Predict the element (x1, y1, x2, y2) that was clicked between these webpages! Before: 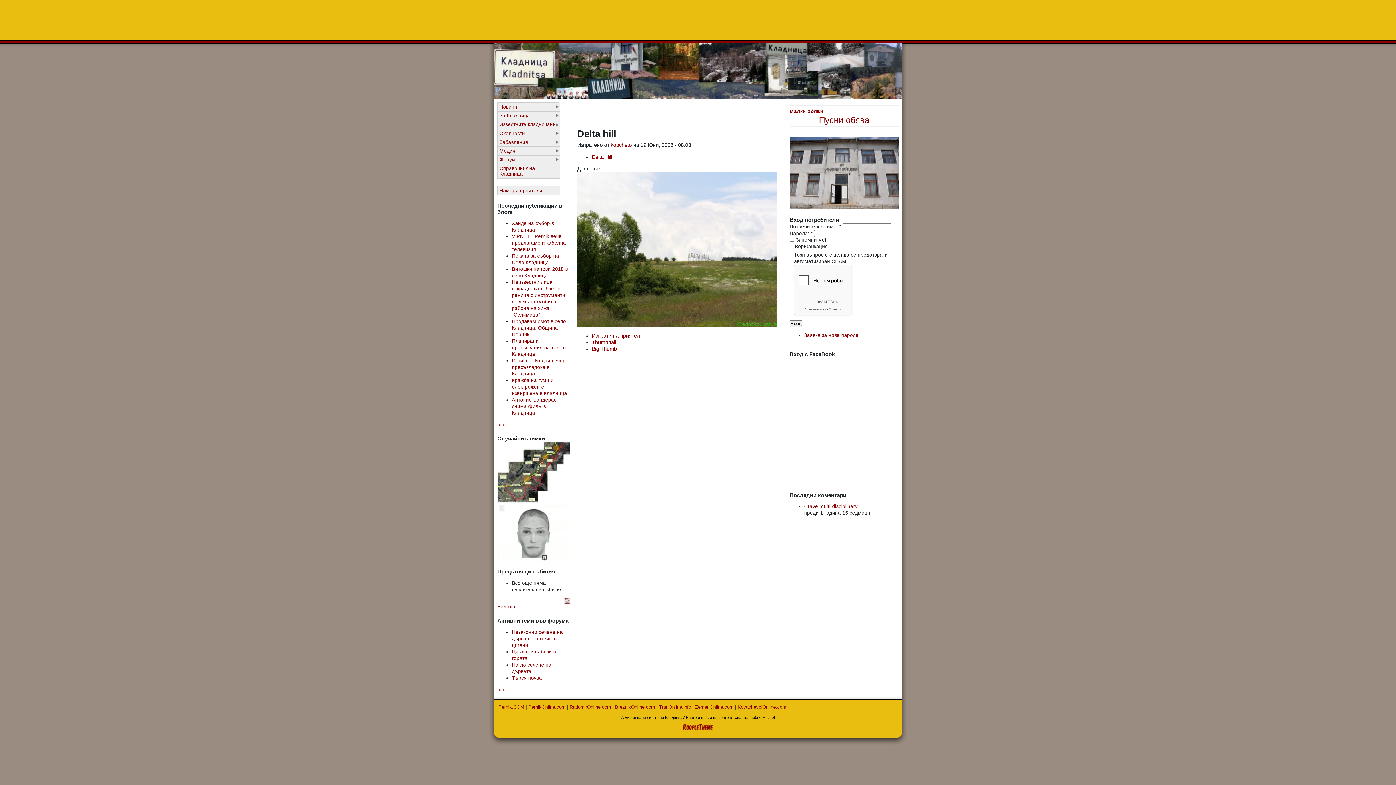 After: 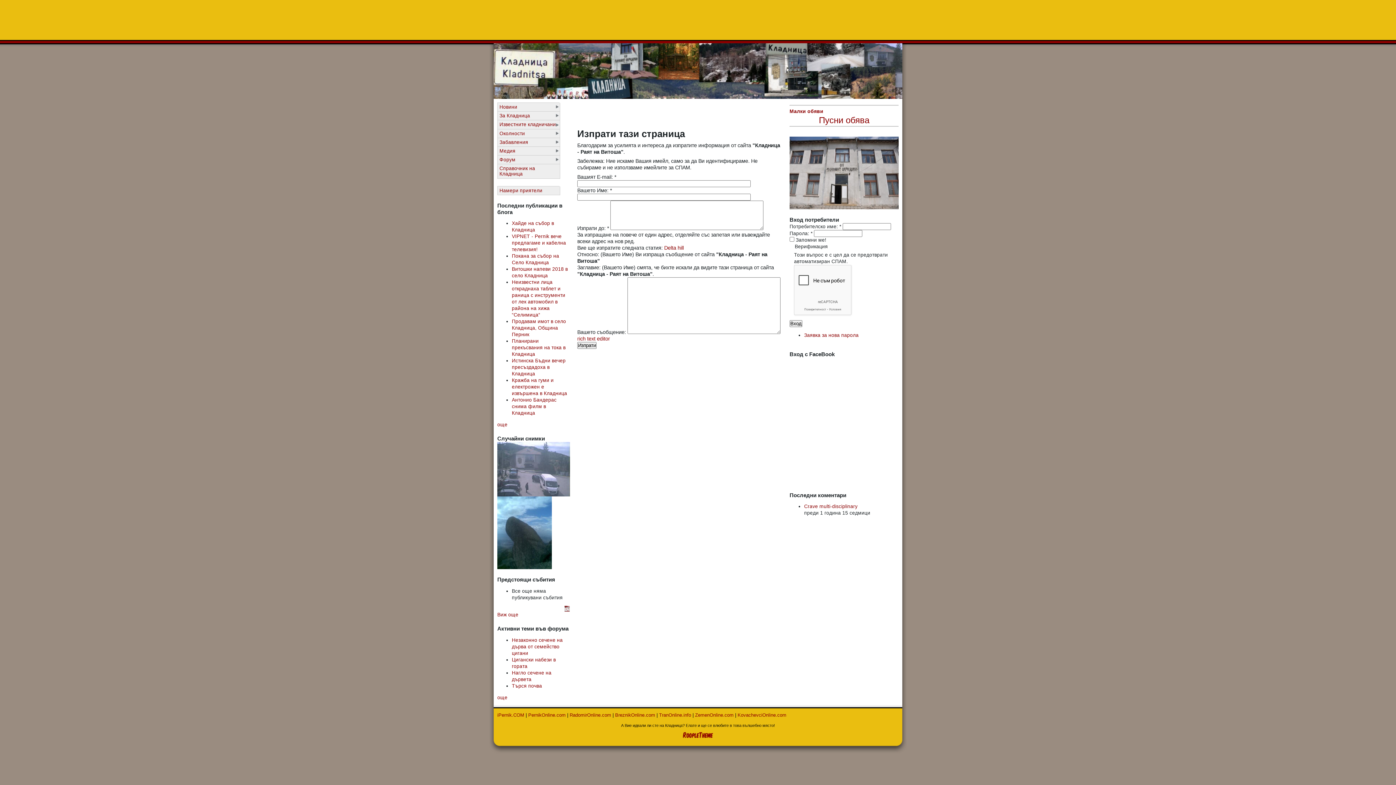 Action: bbox: (592, 332, 640, 338) label: Изпрати на приятел